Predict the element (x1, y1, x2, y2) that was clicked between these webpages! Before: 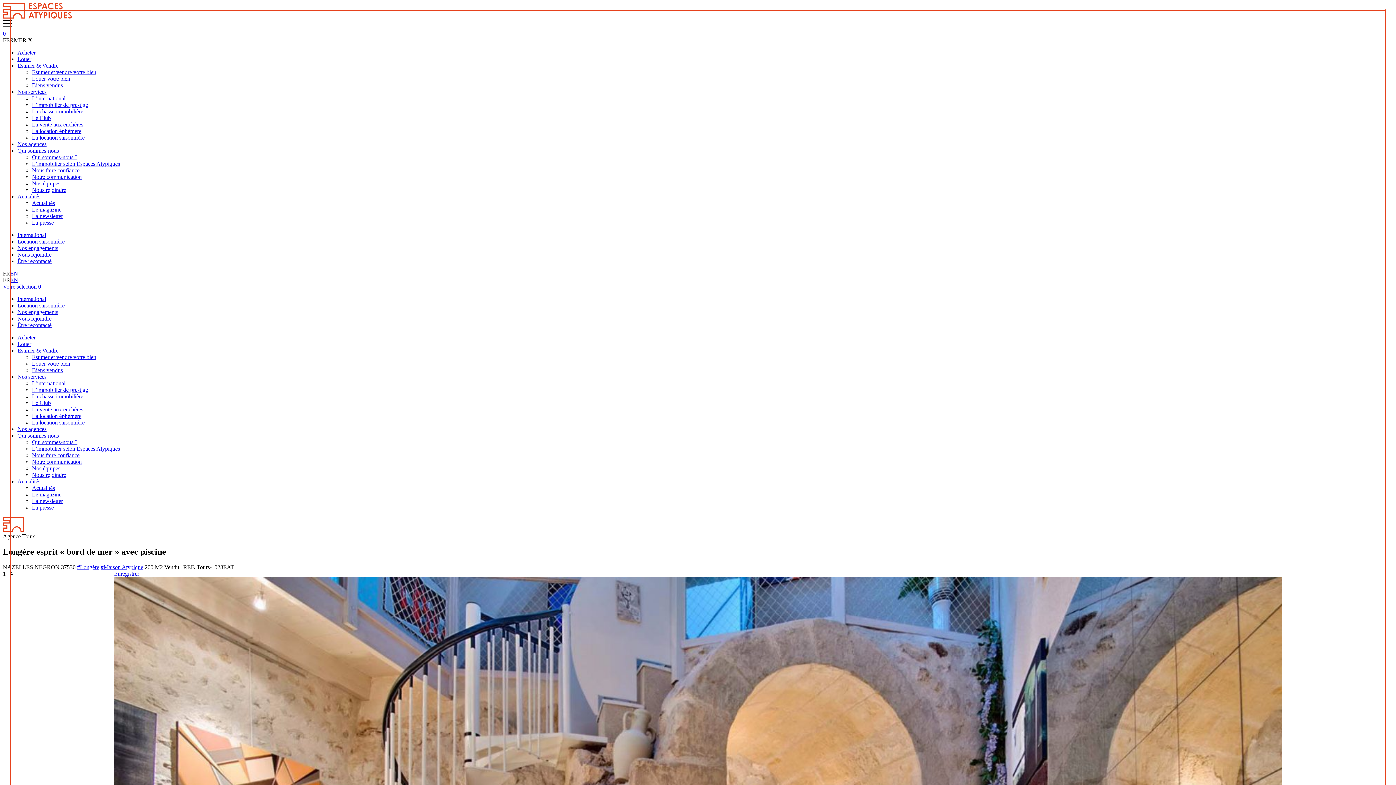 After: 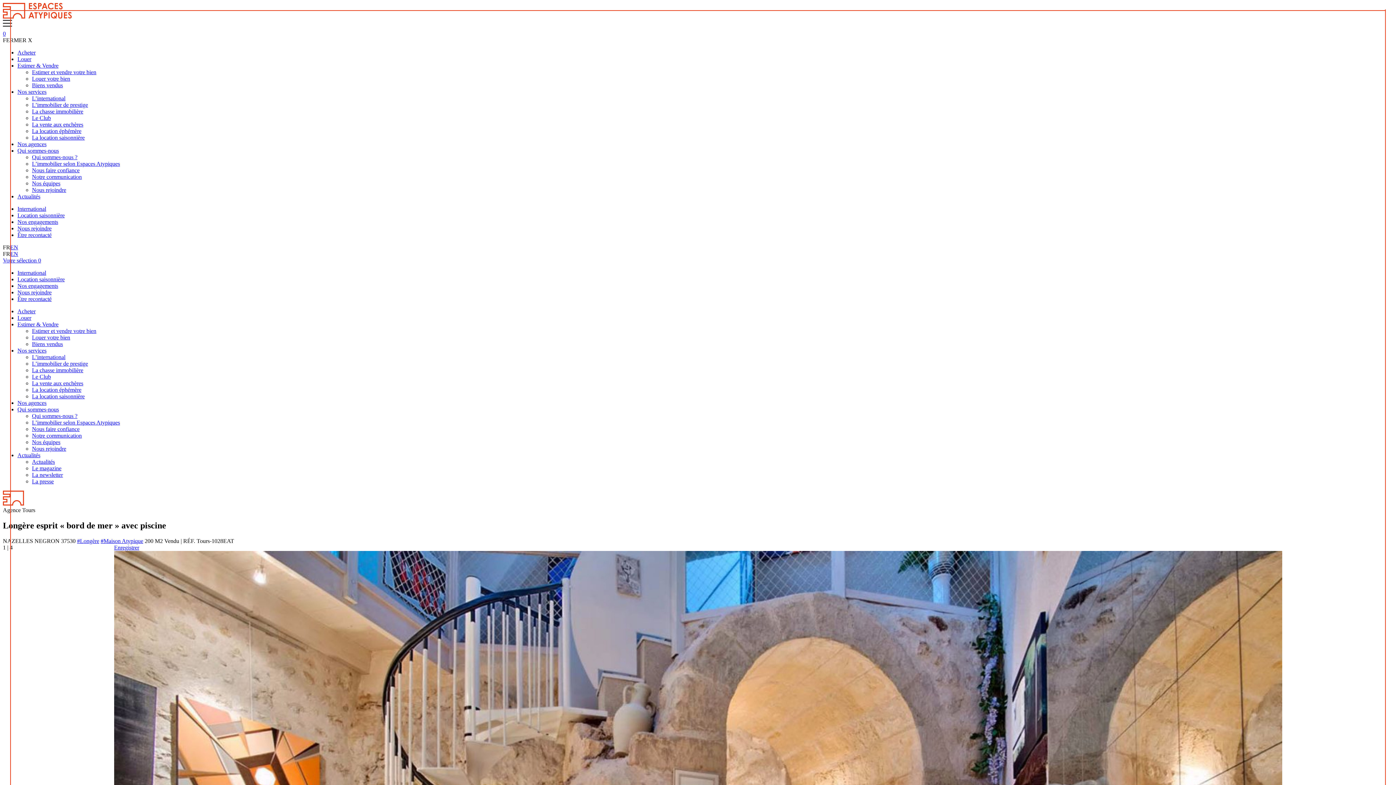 Action: label: Actualités bbox: (17, 193, 40, 199)